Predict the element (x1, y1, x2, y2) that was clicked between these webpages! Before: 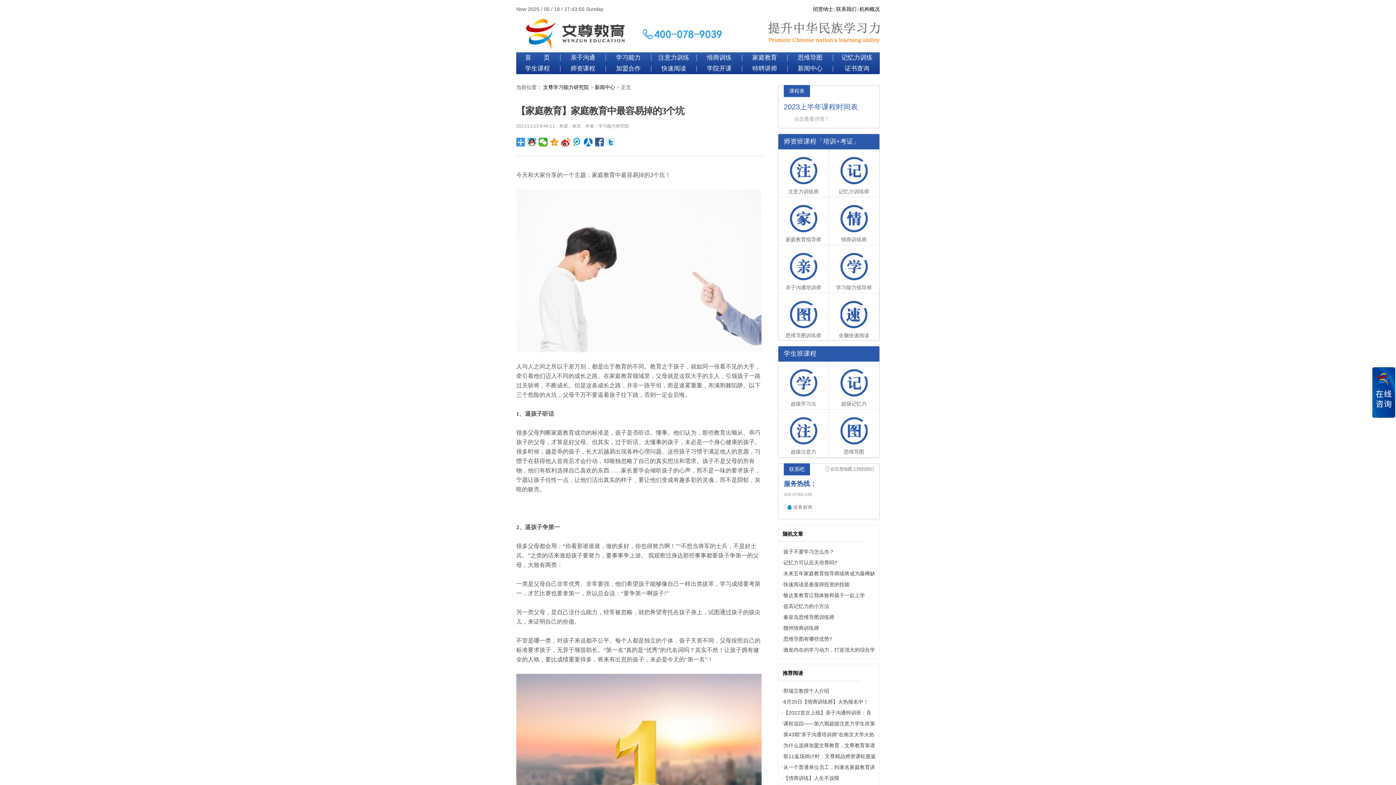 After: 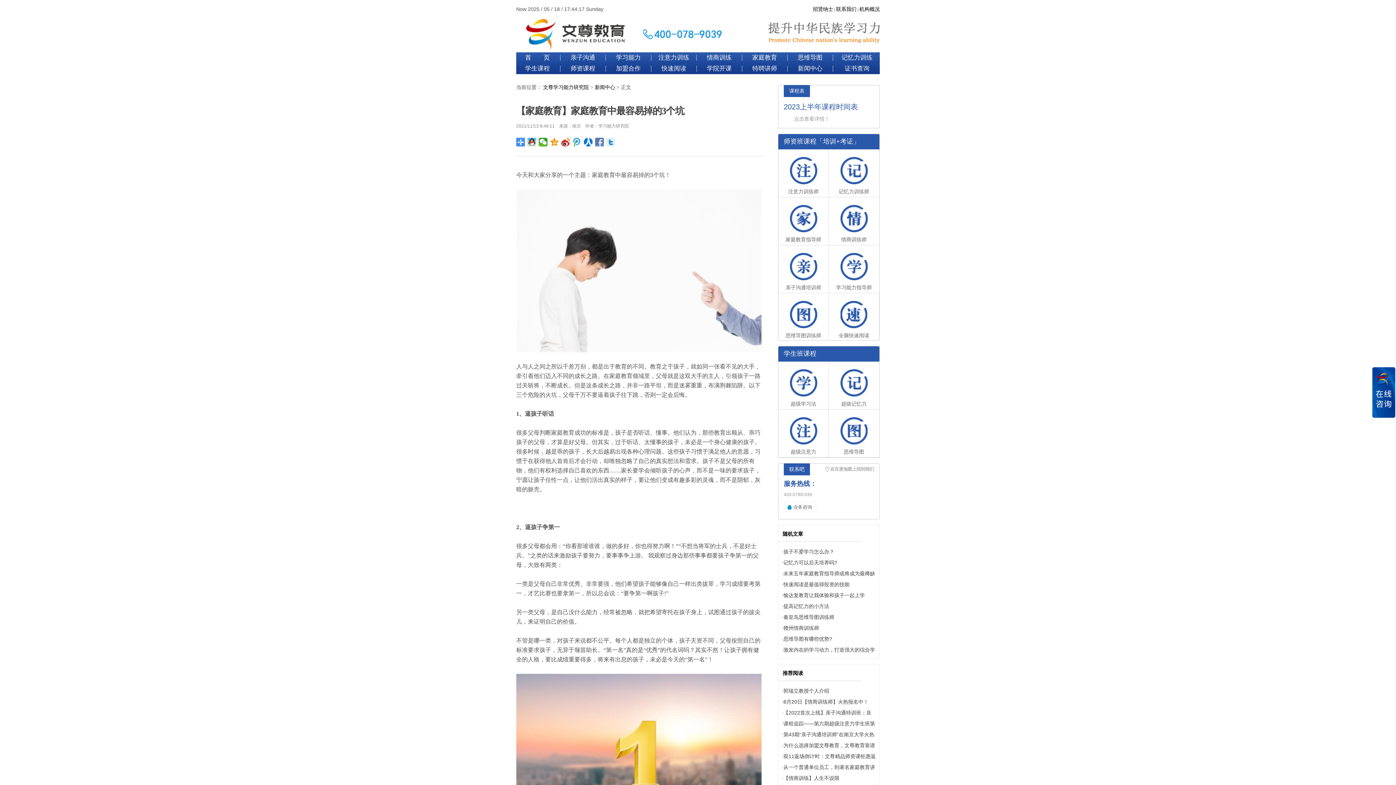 Action: bbox: (595, 137, 604, 146)